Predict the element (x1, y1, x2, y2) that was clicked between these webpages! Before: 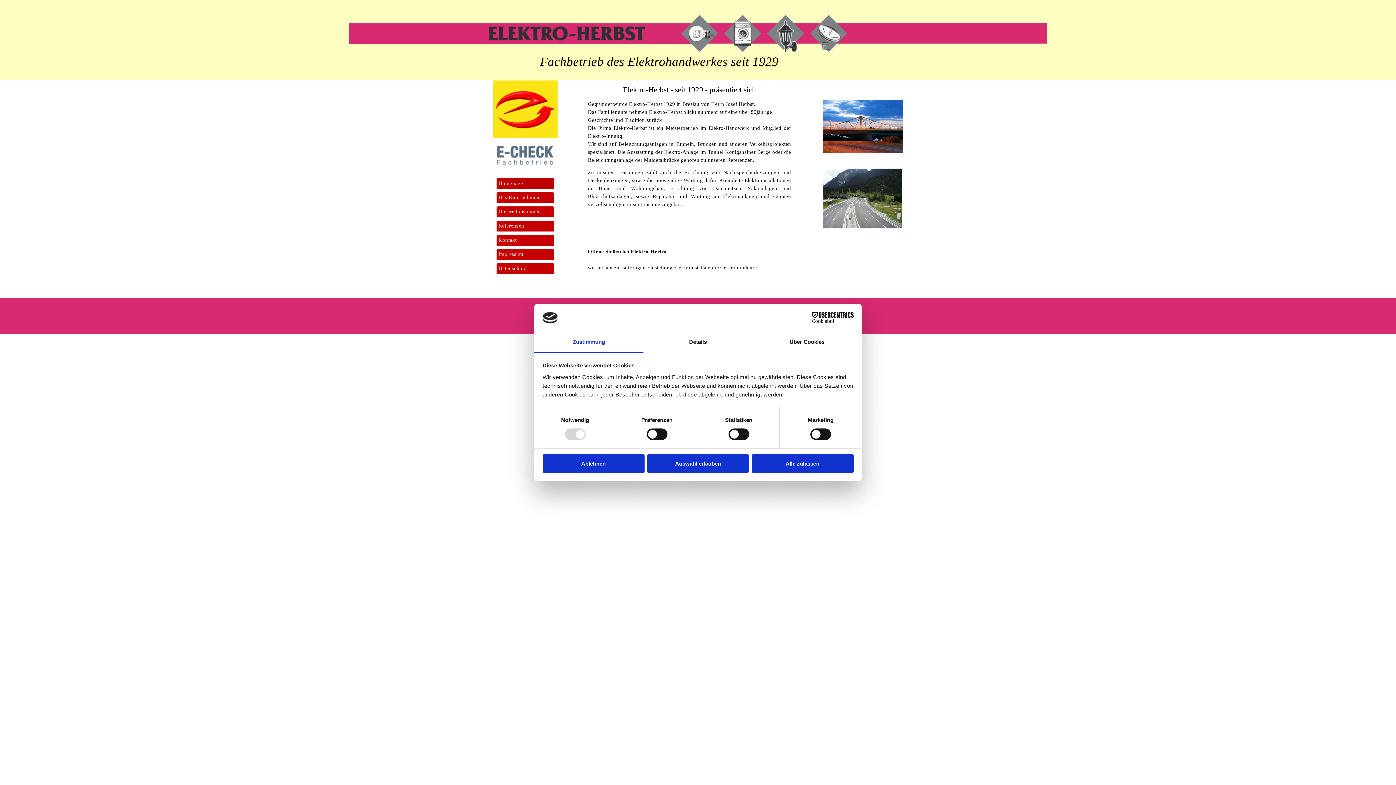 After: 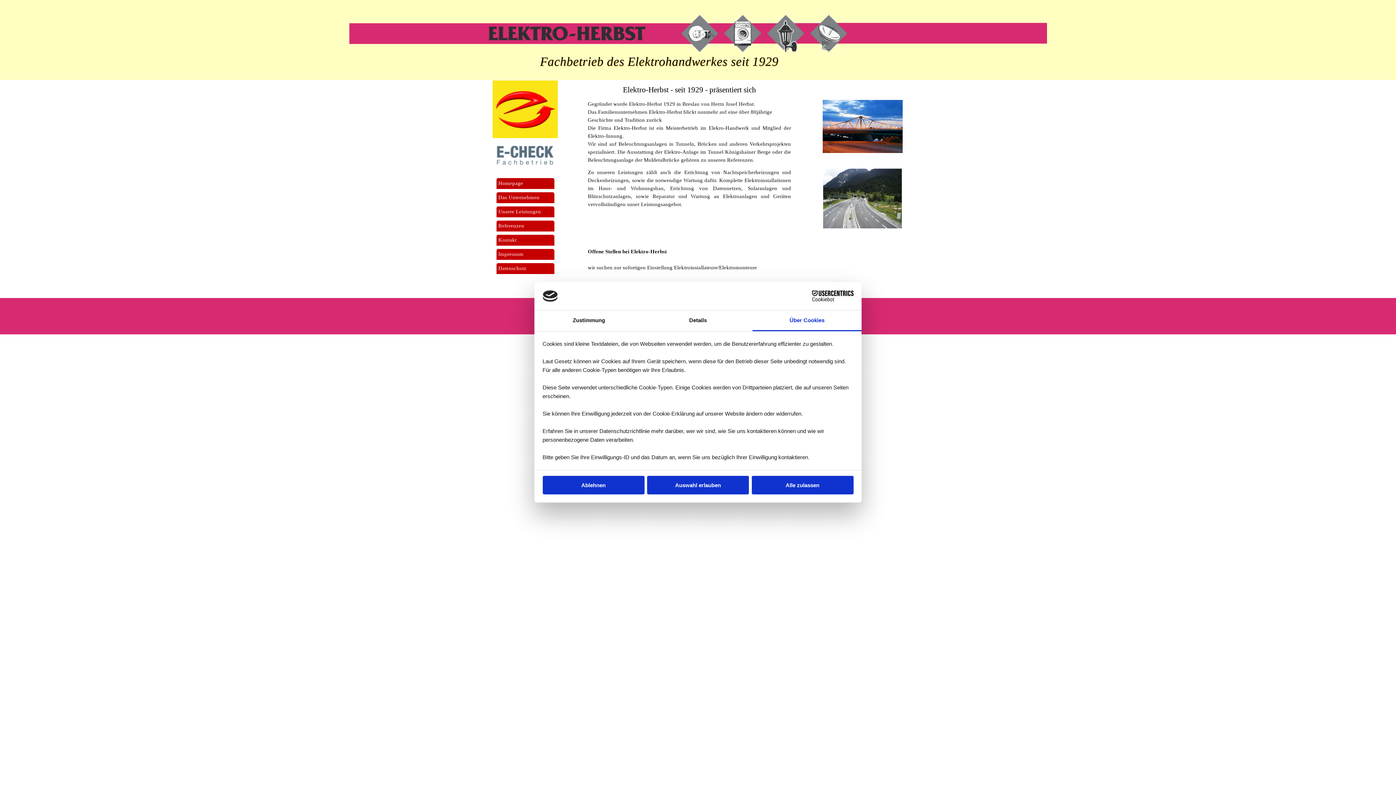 Action: bbox: (752, 332, 861, 353) label: Über Cookies